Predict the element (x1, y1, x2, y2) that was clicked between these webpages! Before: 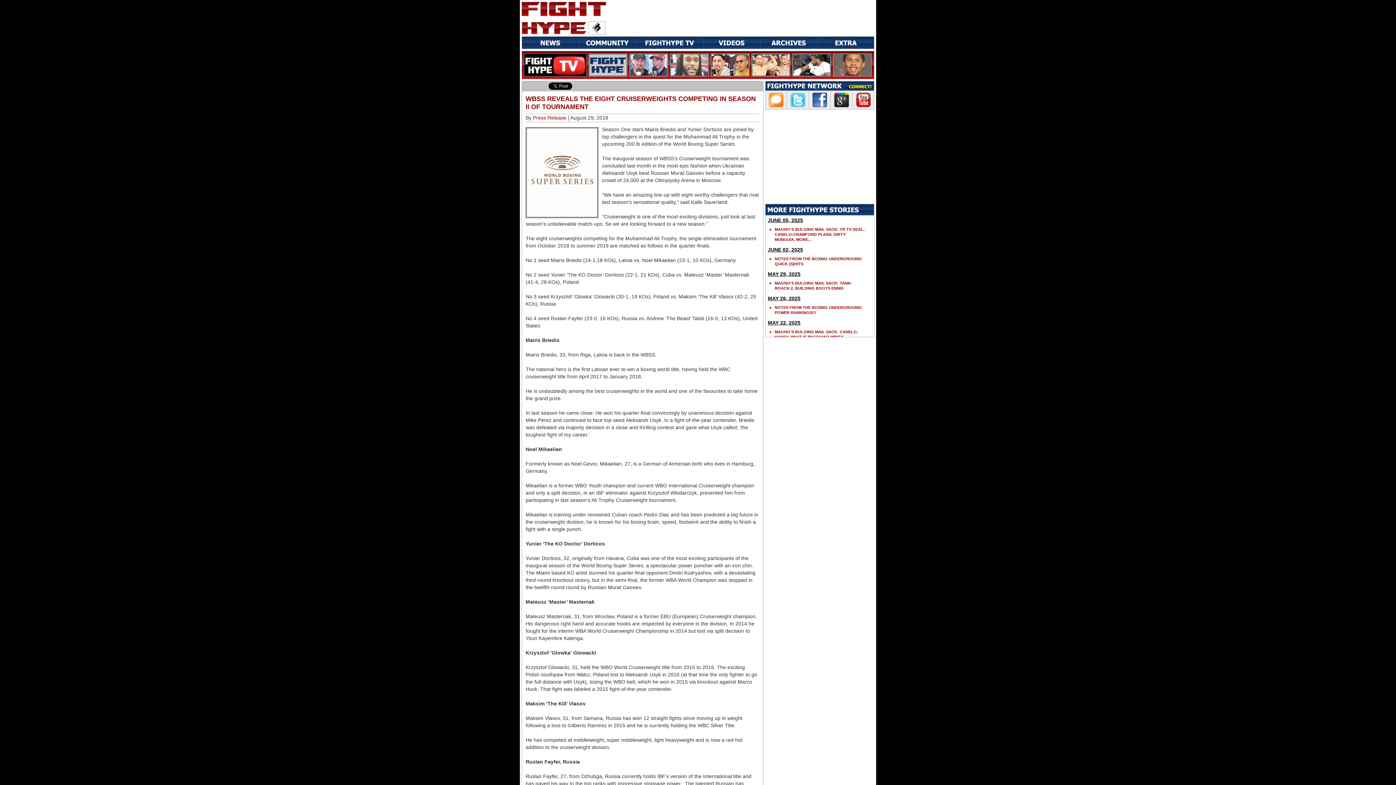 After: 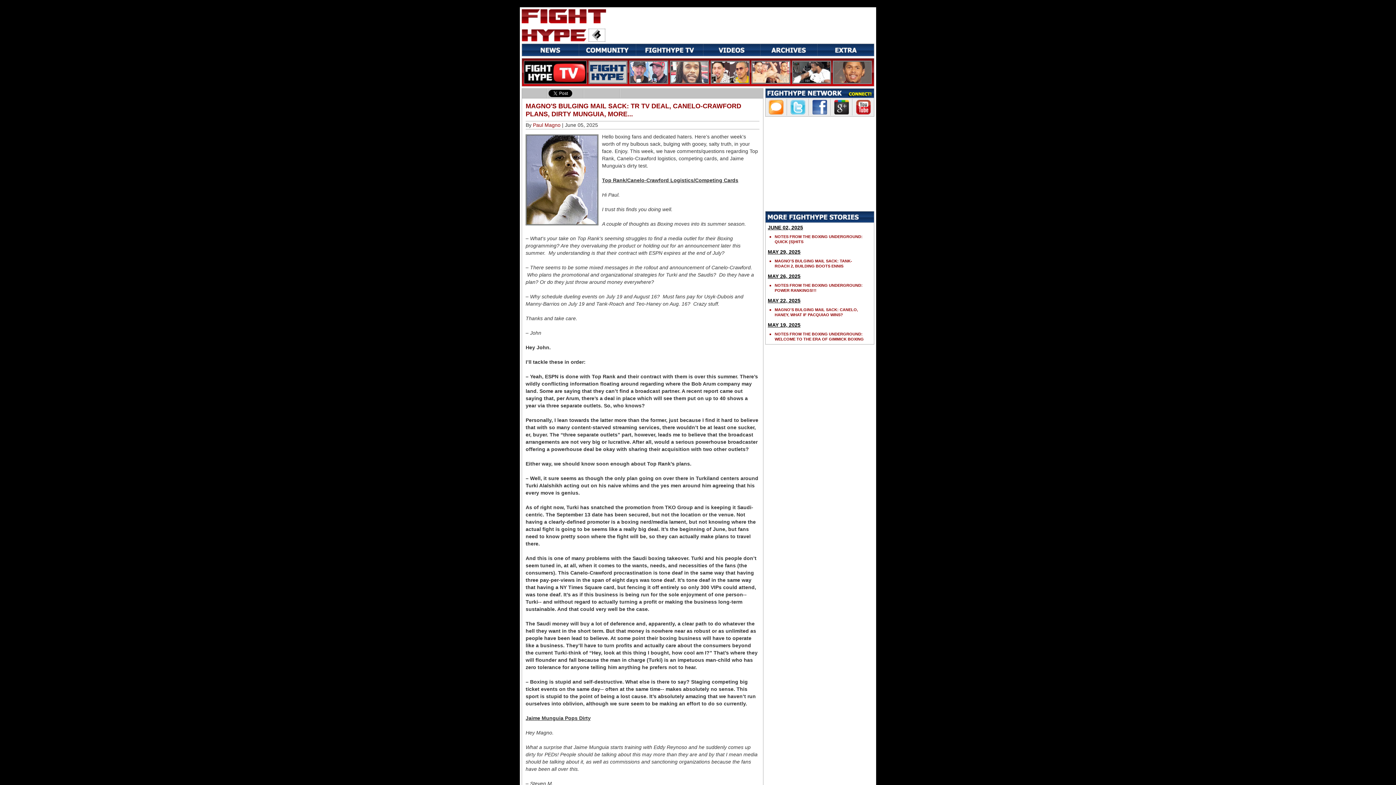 Action: label: MAGNO'S BULGING MAIL SACK: TR TV DEAL, CANELO-CRAWFORD PLANS, DIRTY MUNGUIA, MORE... bbox: (774, 226, 864, 242)